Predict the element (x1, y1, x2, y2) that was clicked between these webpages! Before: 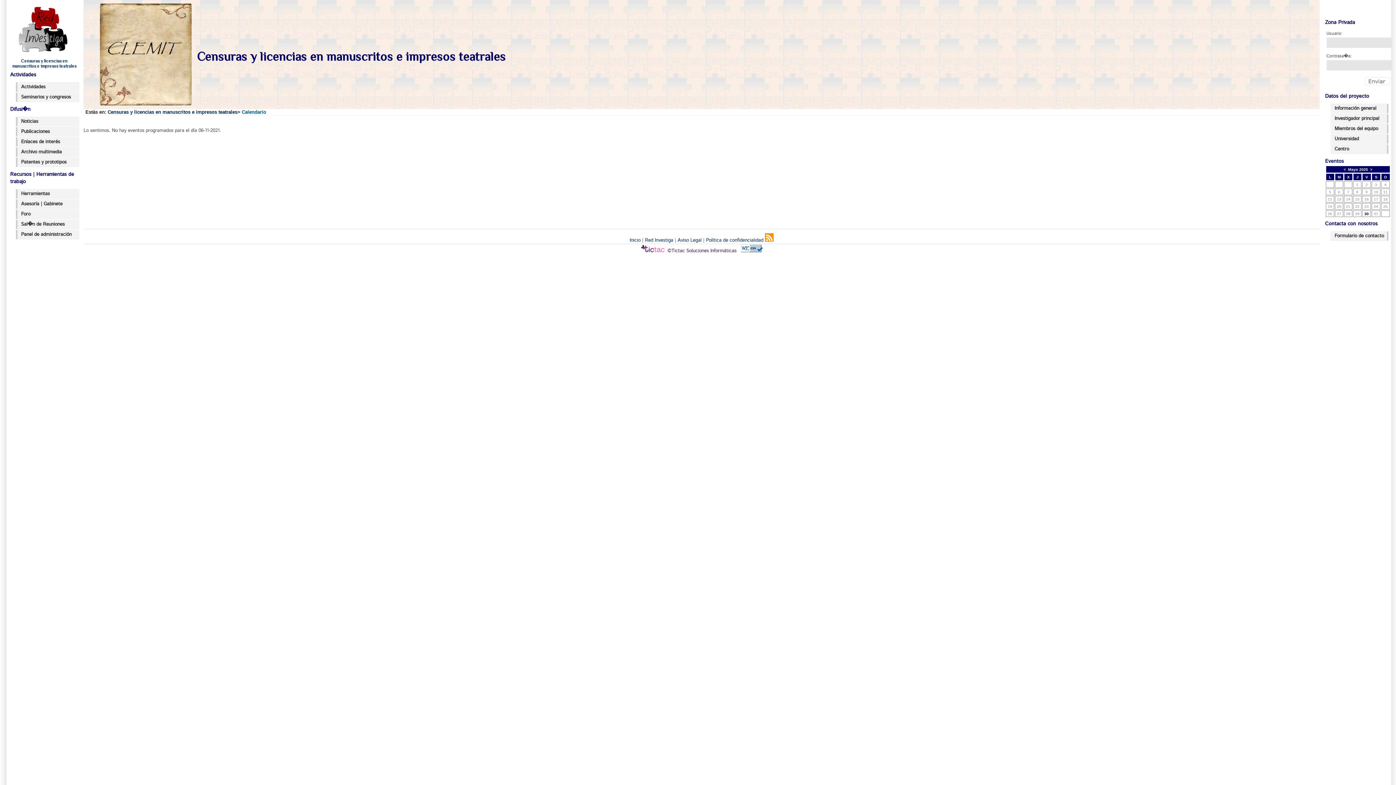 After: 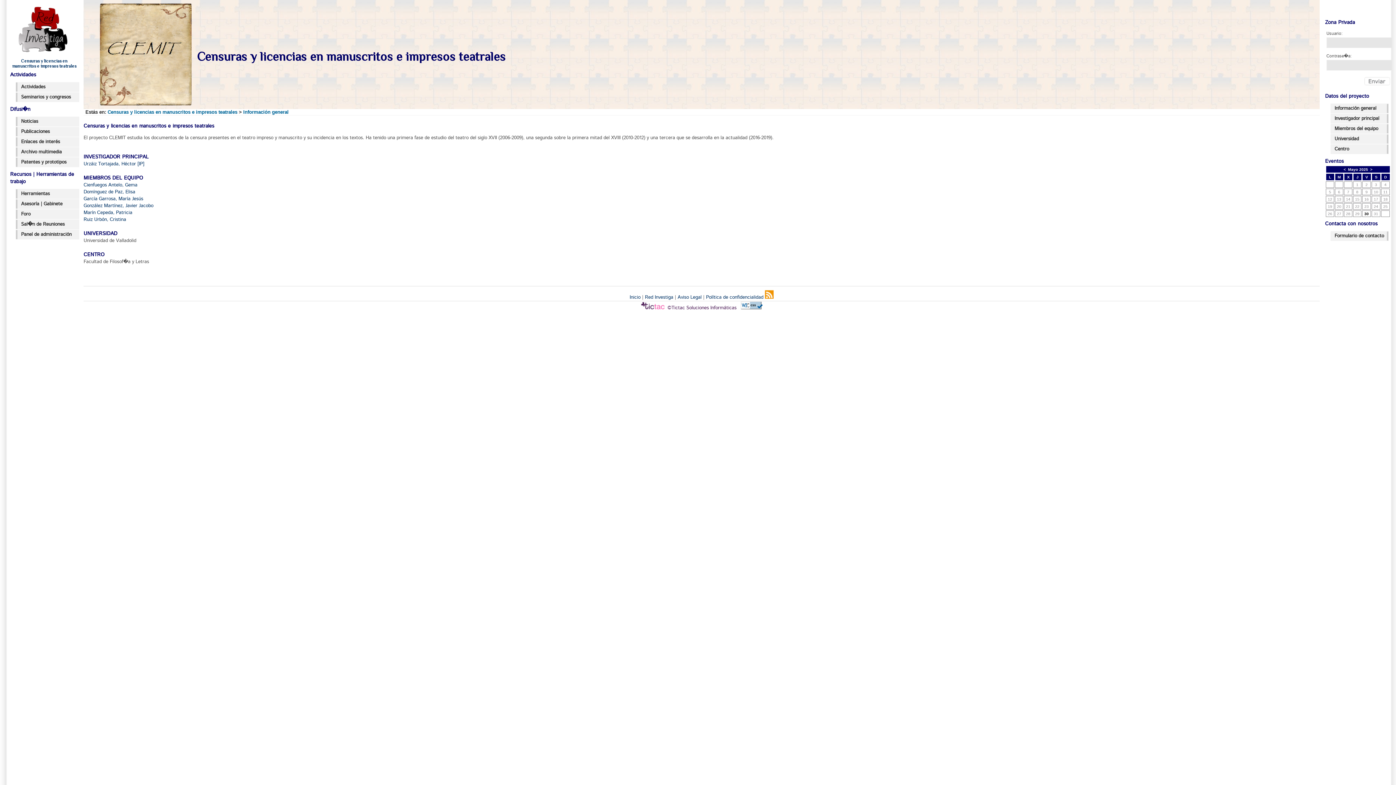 Action: label: Universidad bbox: (1331, 134, 1388, 143)